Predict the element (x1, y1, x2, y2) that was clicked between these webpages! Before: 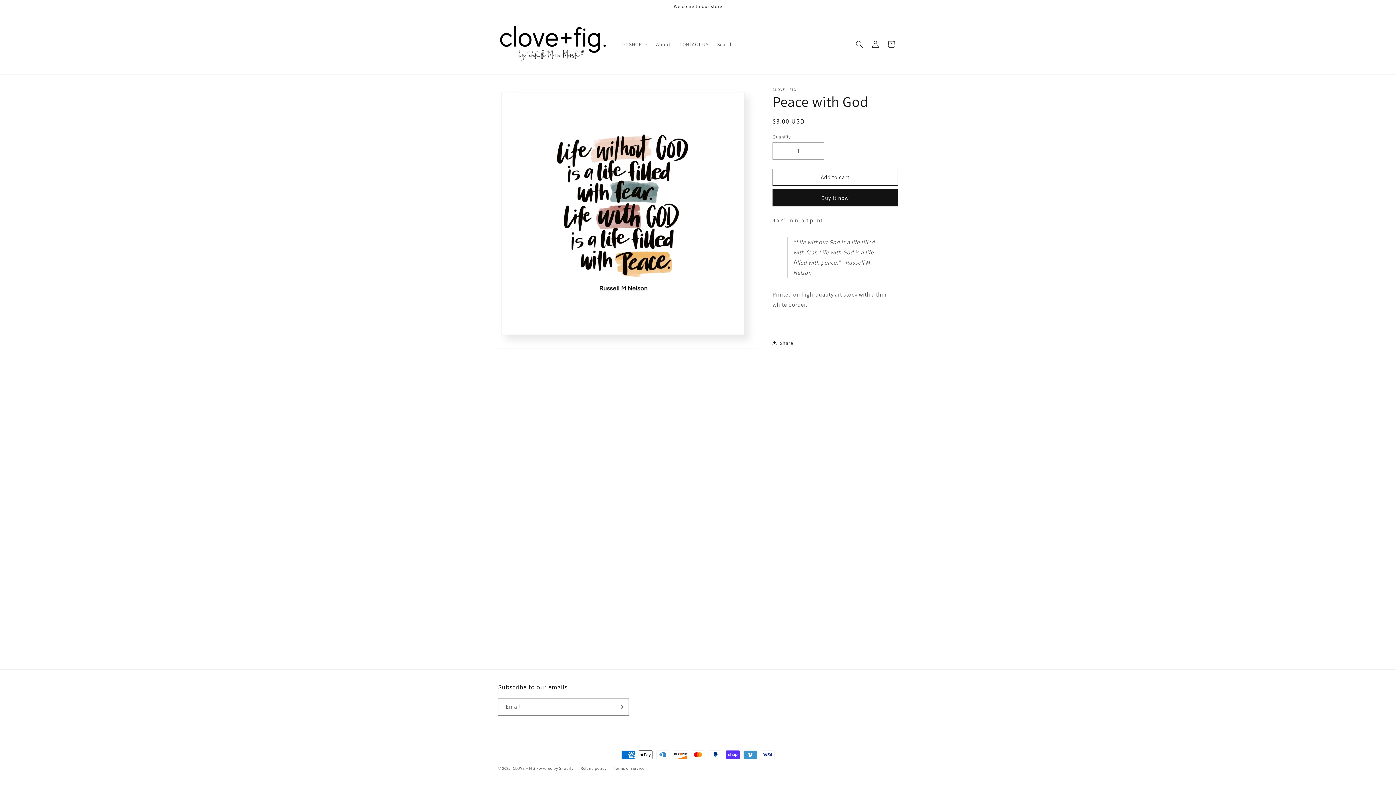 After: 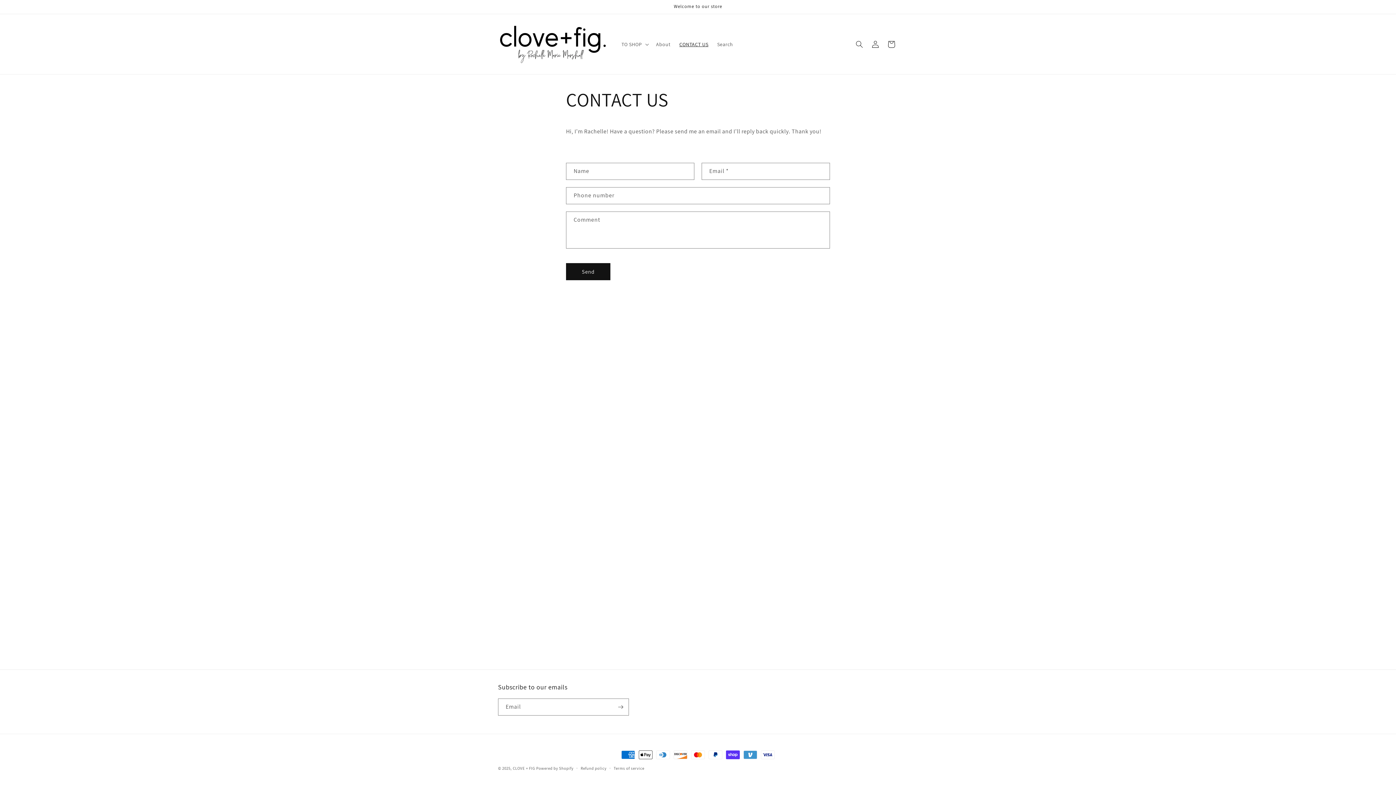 Action: label: CONTACT US bbox: (675, 36, 712, 51)